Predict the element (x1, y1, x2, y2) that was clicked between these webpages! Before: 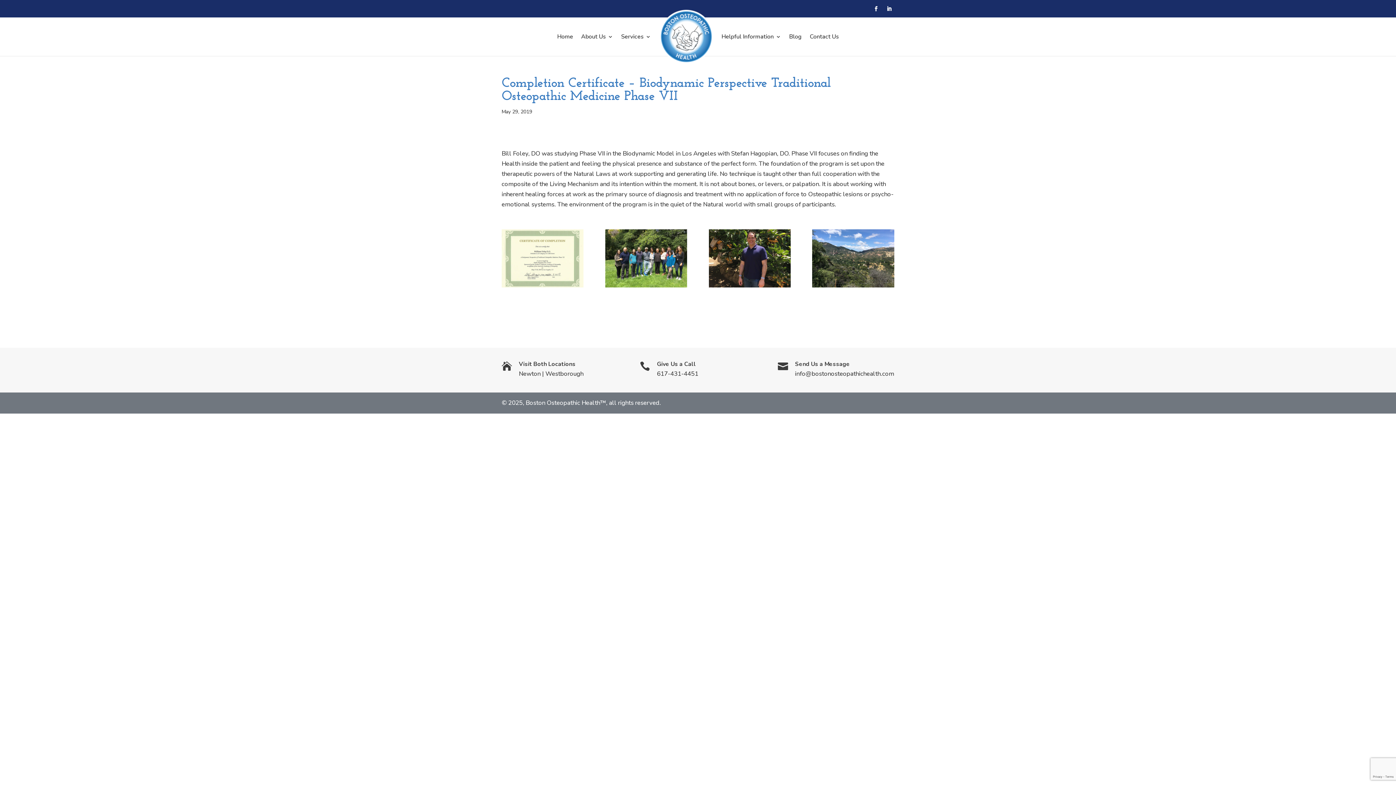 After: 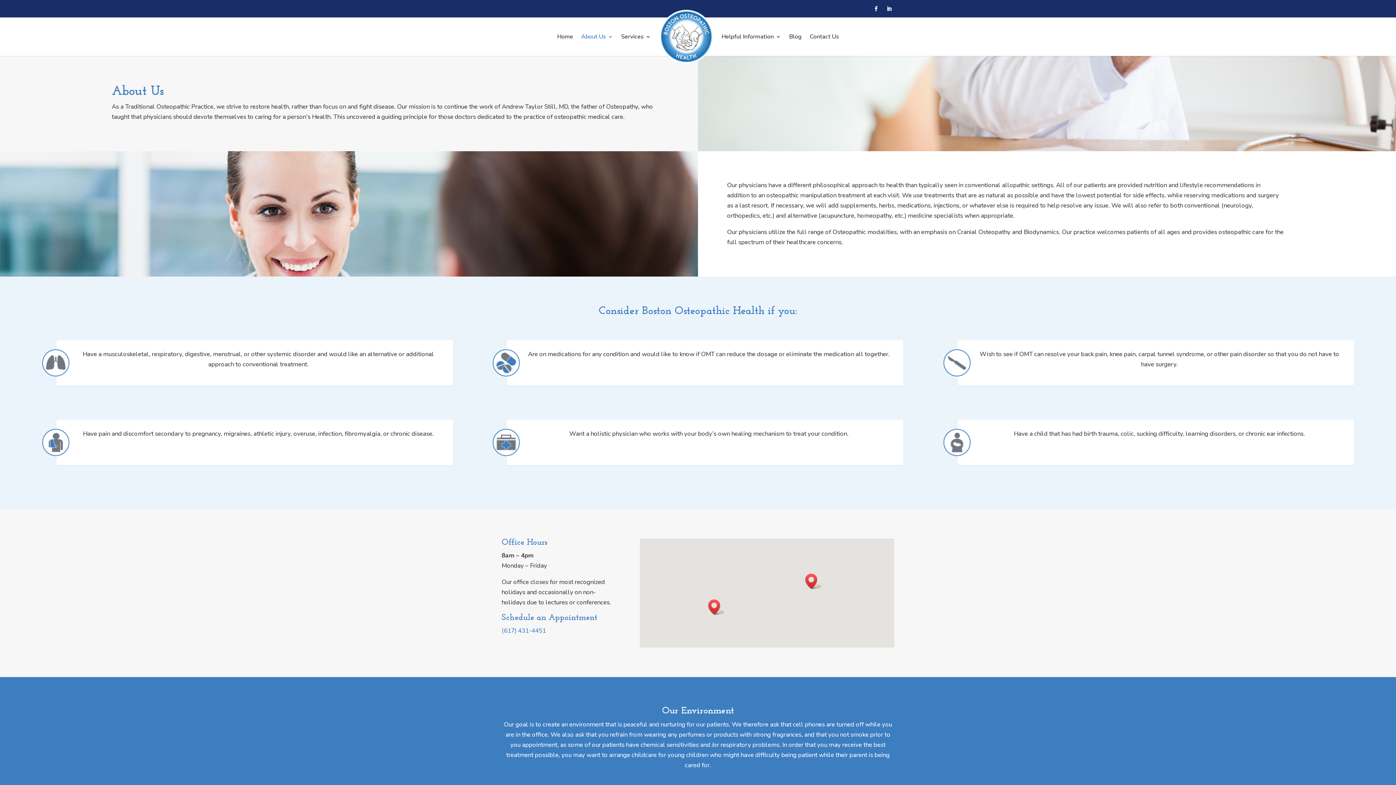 Action: label: About Us bbox: (581, 22, 613, 50)